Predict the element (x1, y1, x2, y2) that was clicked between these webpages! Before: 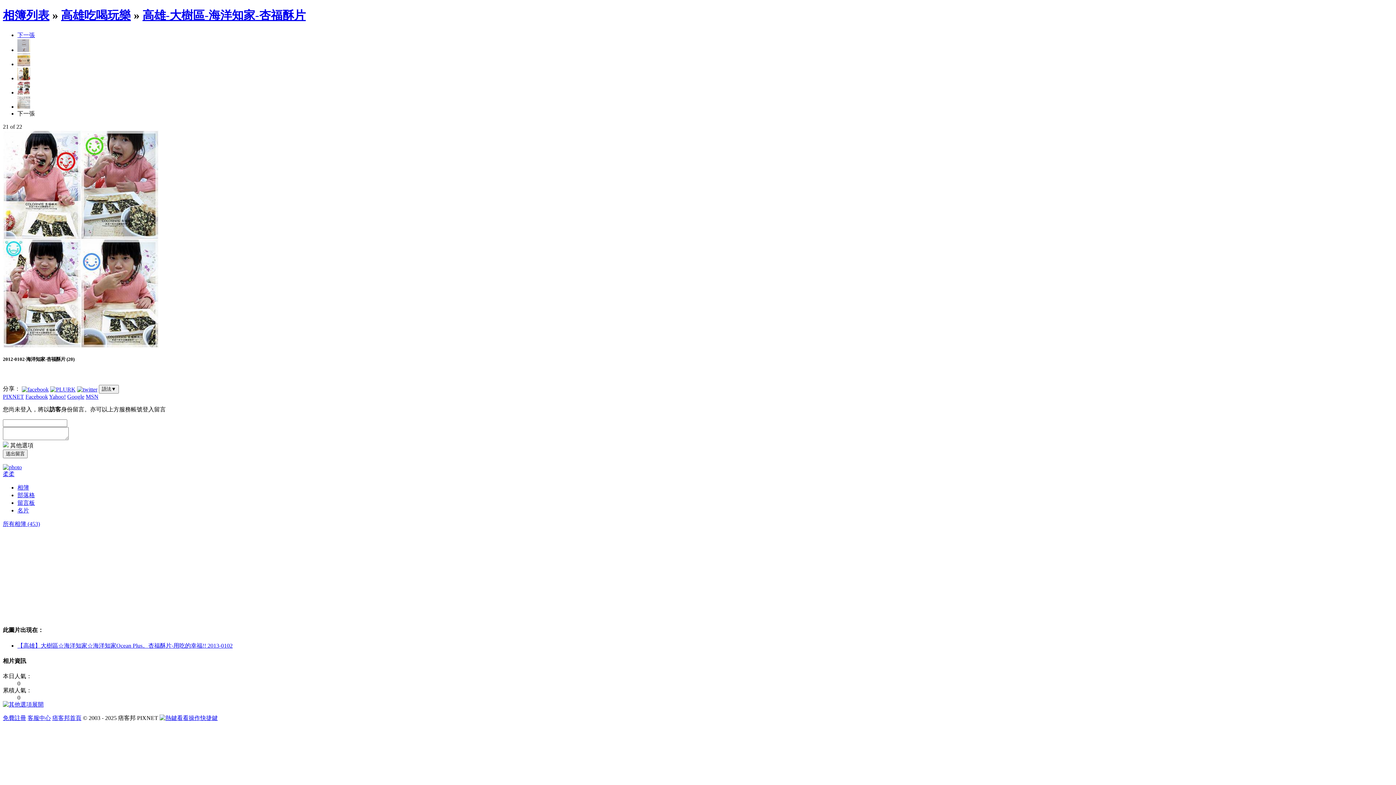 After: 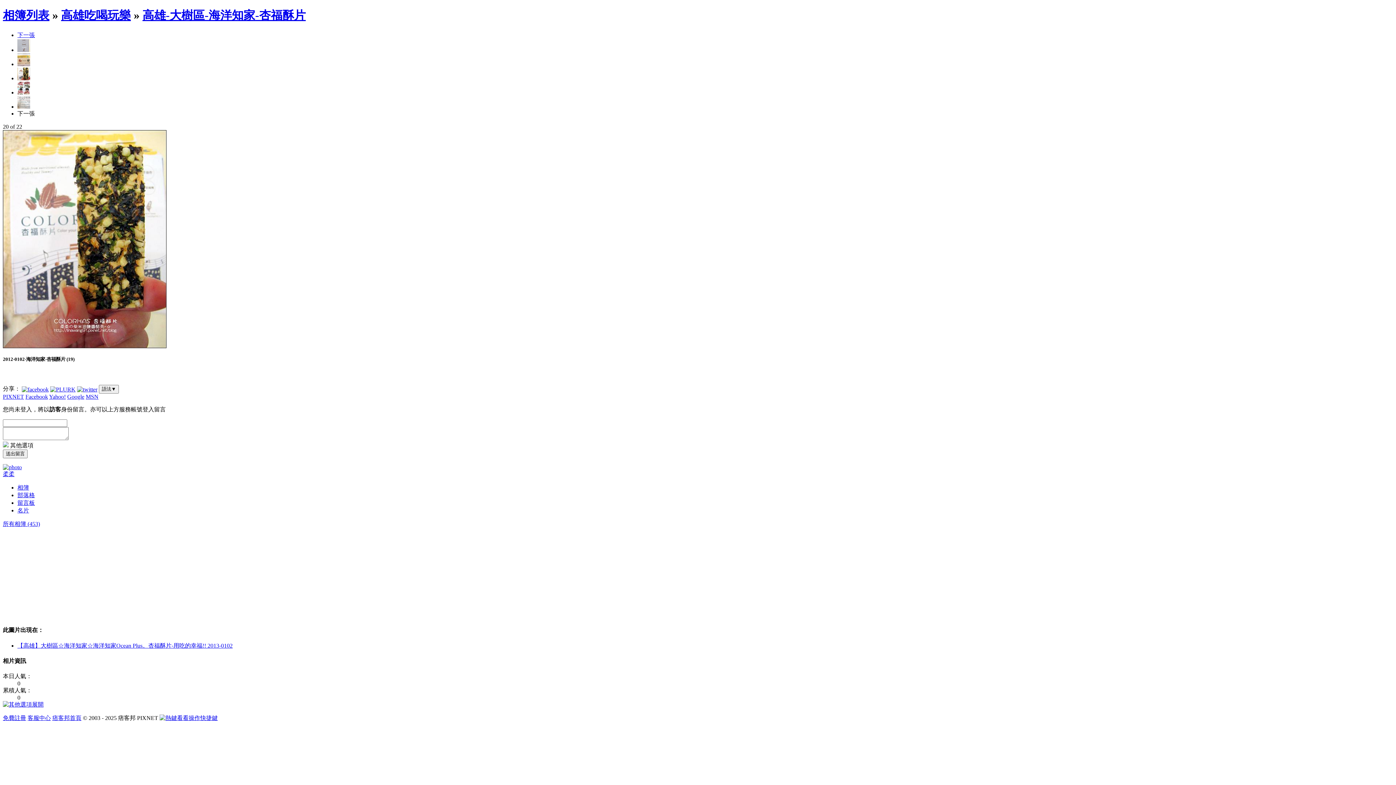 Action: bbox: (17, 75, 30, 81)